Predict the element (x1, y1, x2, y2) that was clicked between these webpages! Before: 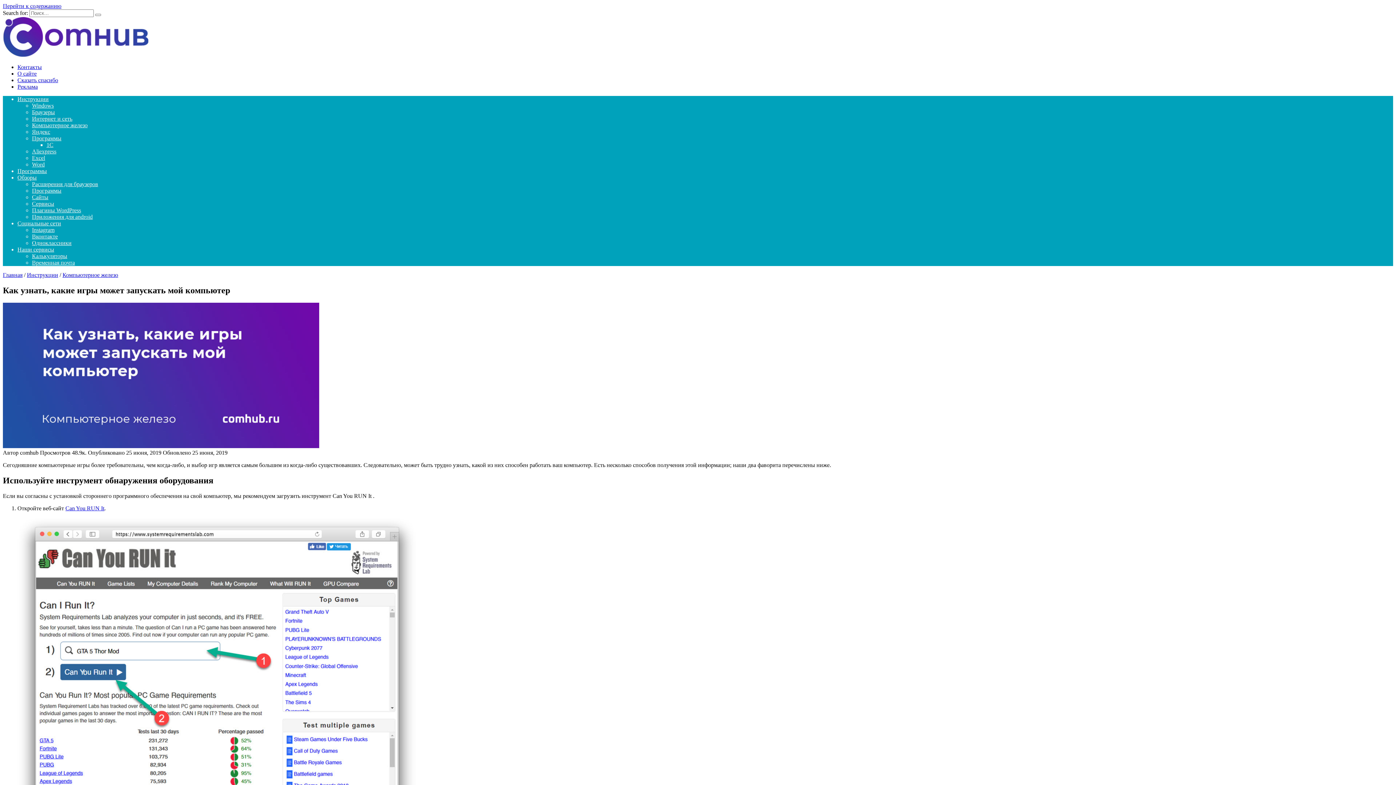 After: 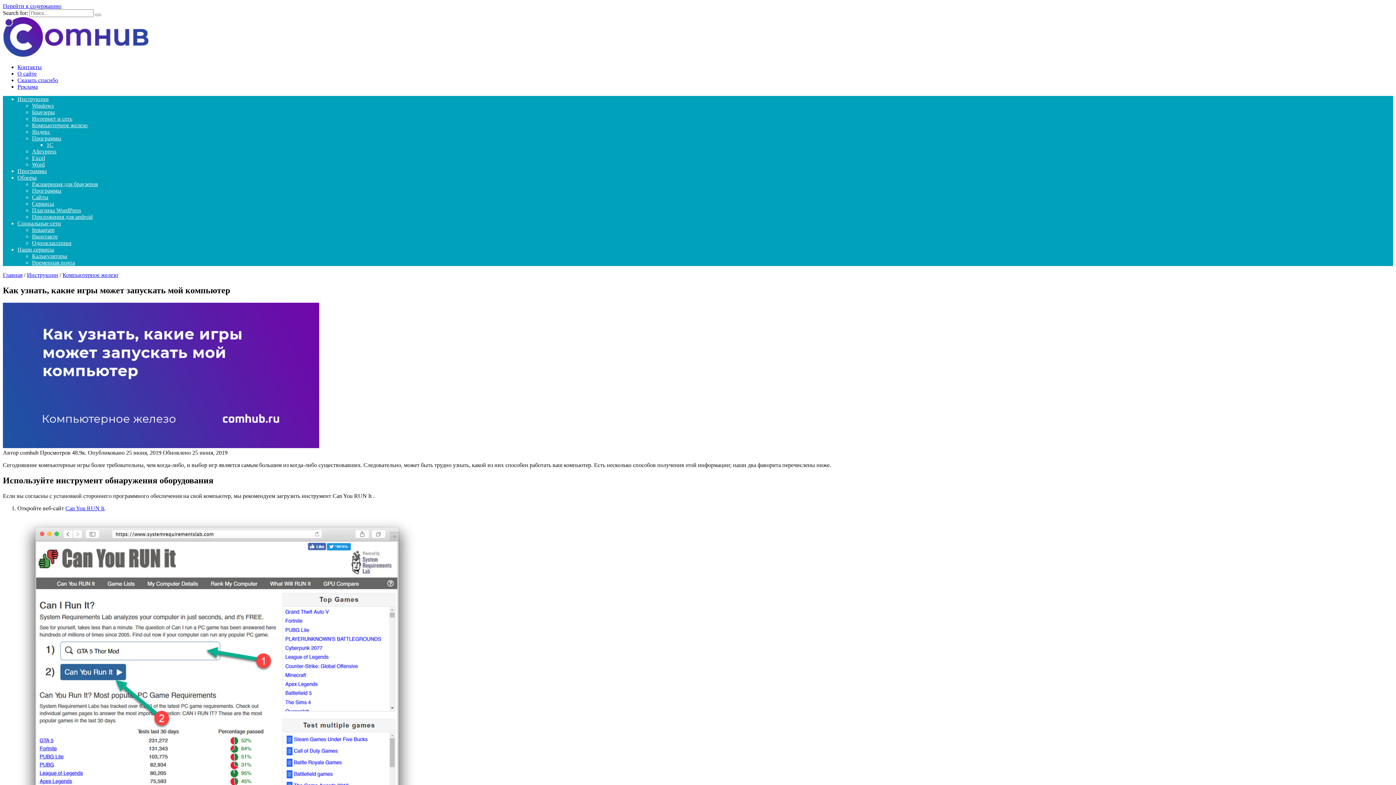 Action: bbox: (17, 246, 54, 252) label: Наши сервисы